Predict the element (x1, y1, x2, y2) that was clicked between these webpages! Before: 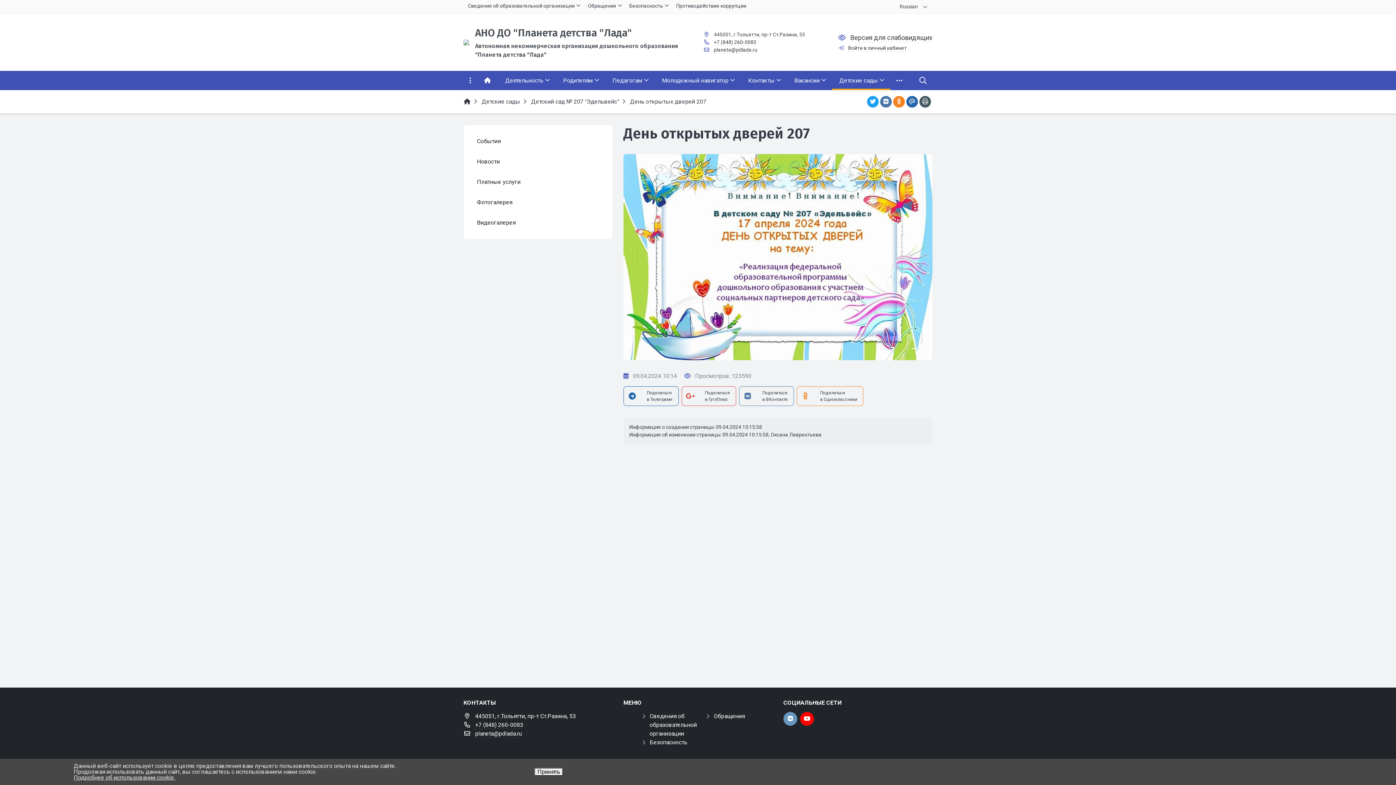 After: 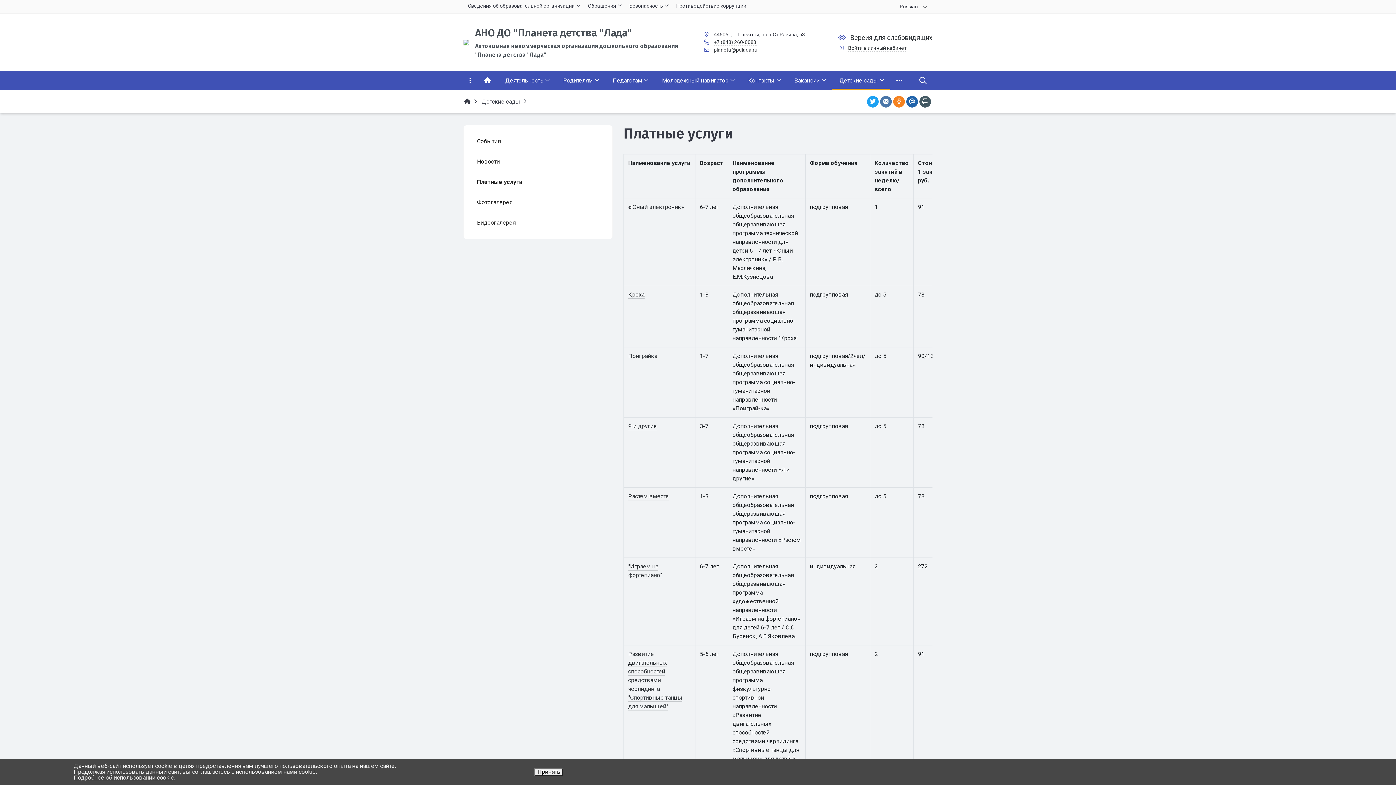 Action: bbox: (464, 172, 612, 192) label: Платные услуги